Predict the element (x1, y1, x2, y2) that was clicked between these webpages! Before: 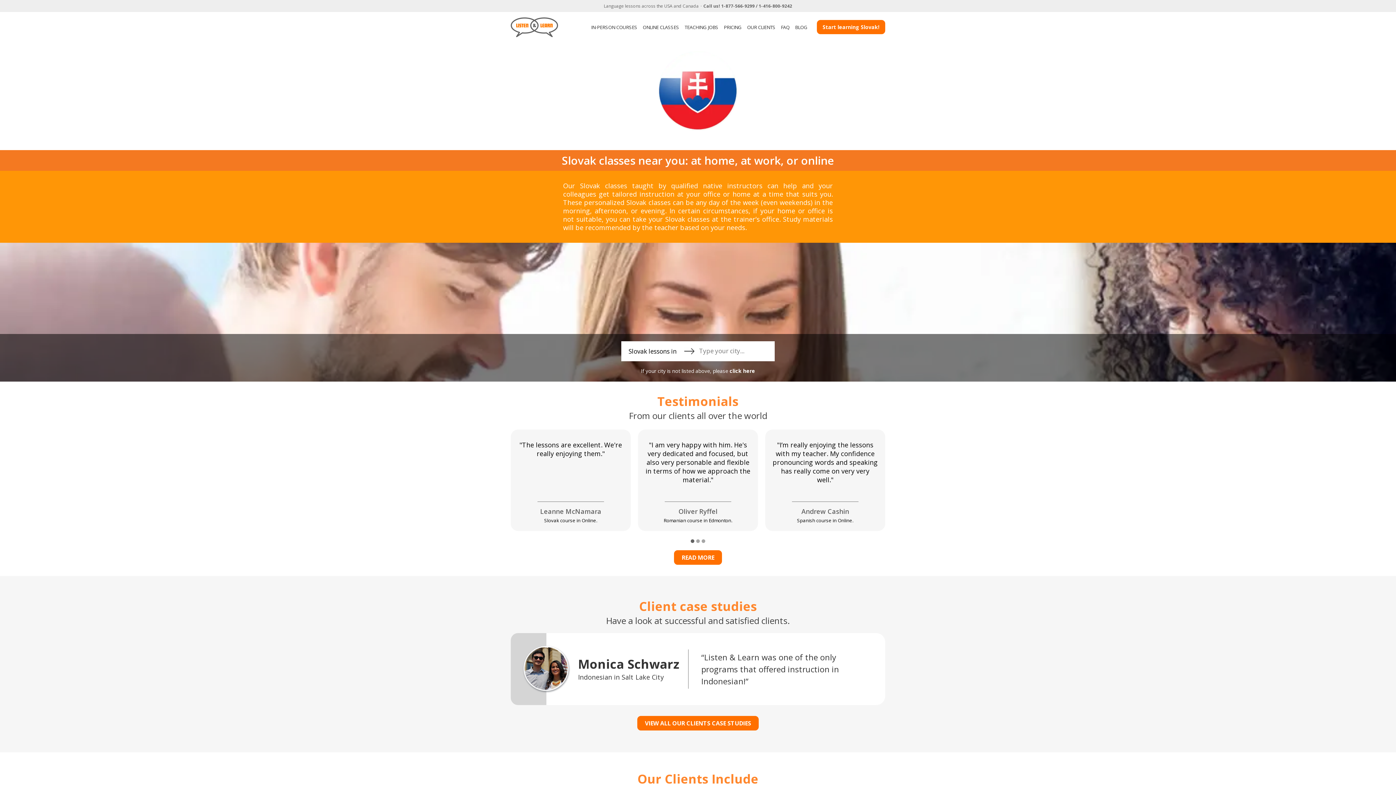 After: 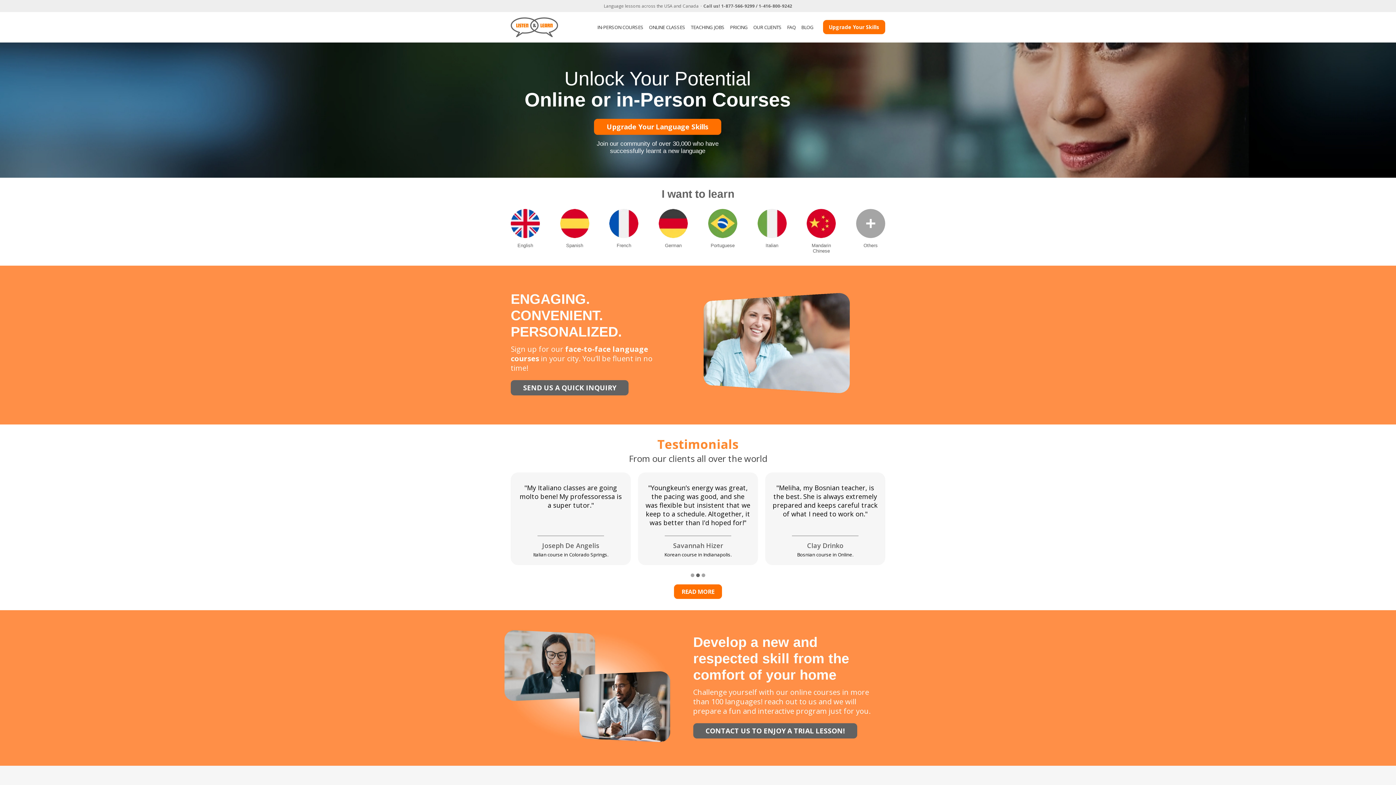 Action: bbox: (510, 17, 558, 36)